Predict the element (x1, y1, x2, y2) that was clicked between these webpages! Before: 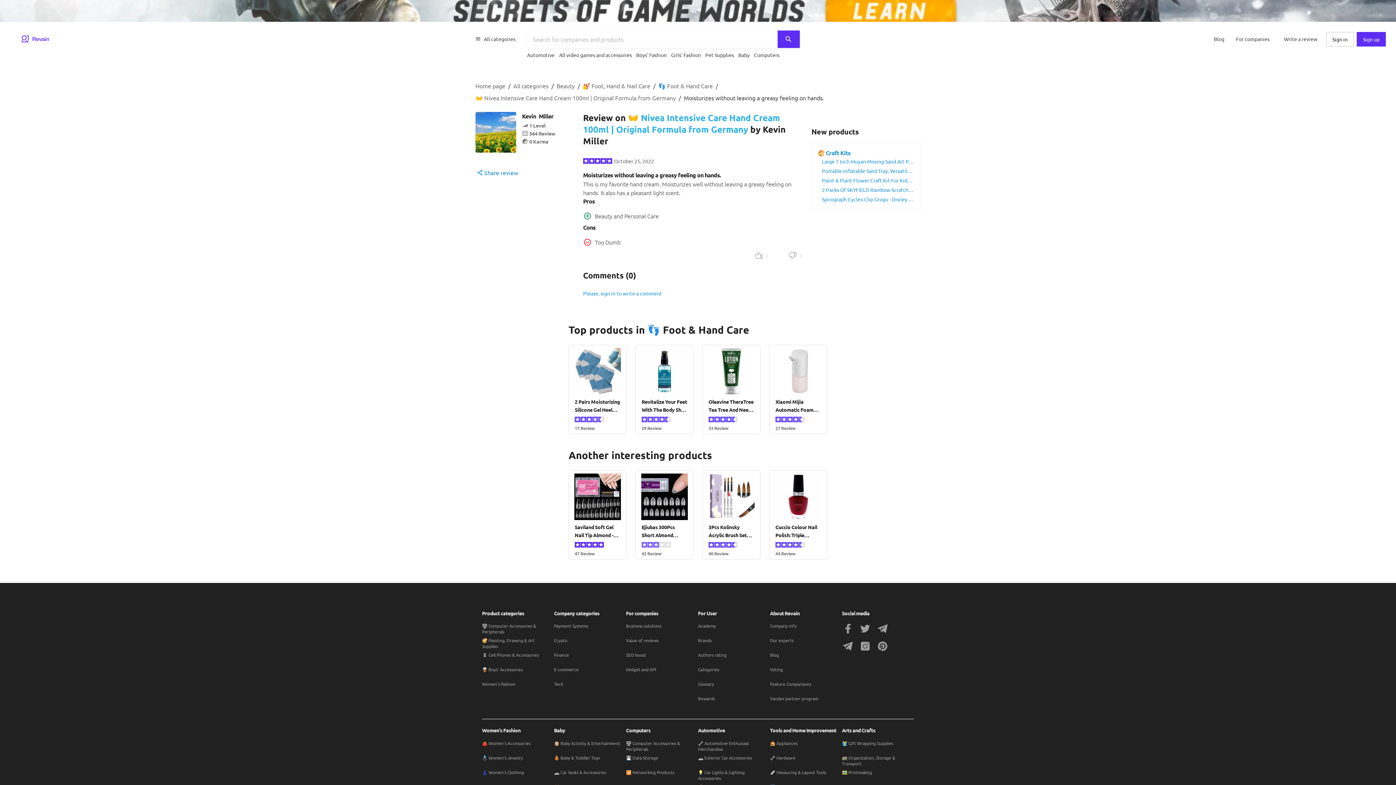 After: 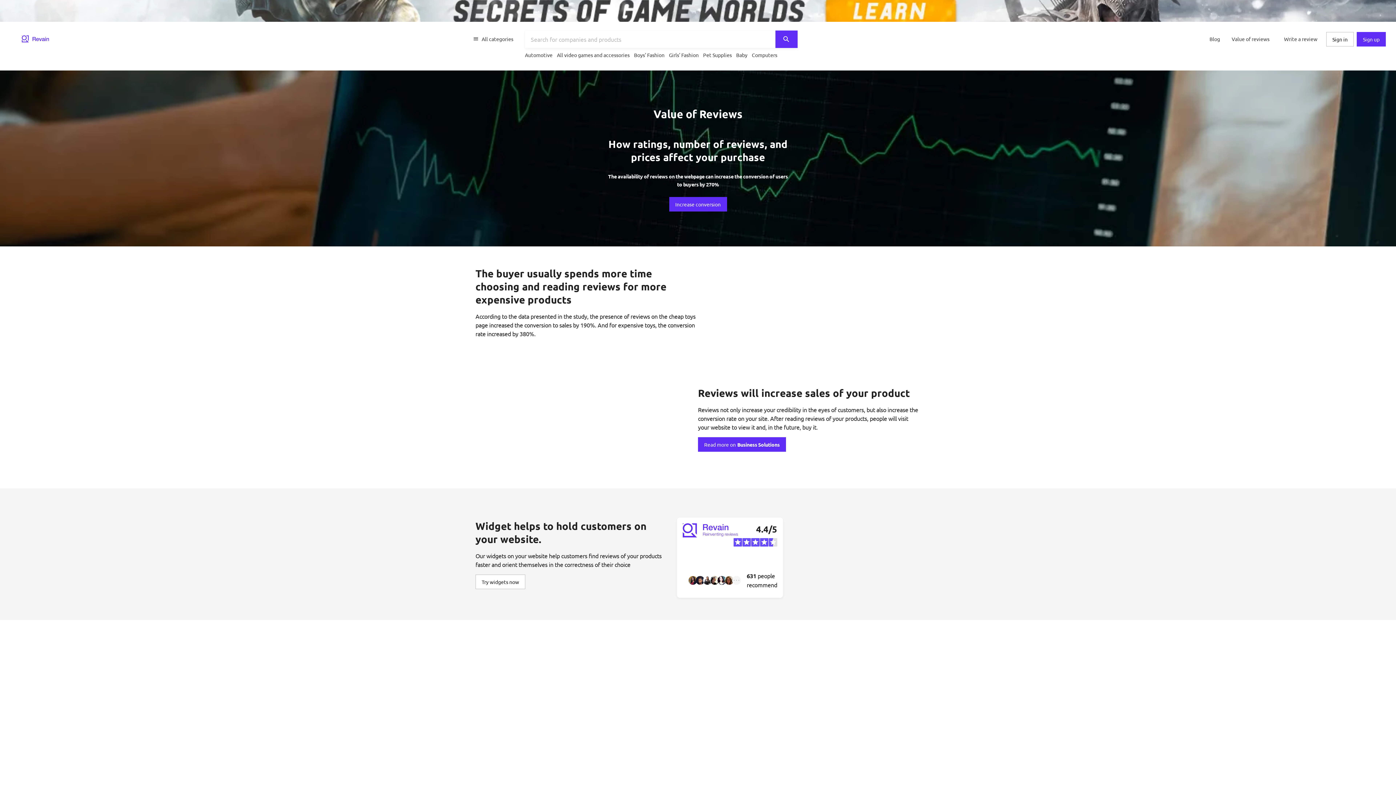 Action: label: Value of reviews bbox: (626, 637, 658, 649)